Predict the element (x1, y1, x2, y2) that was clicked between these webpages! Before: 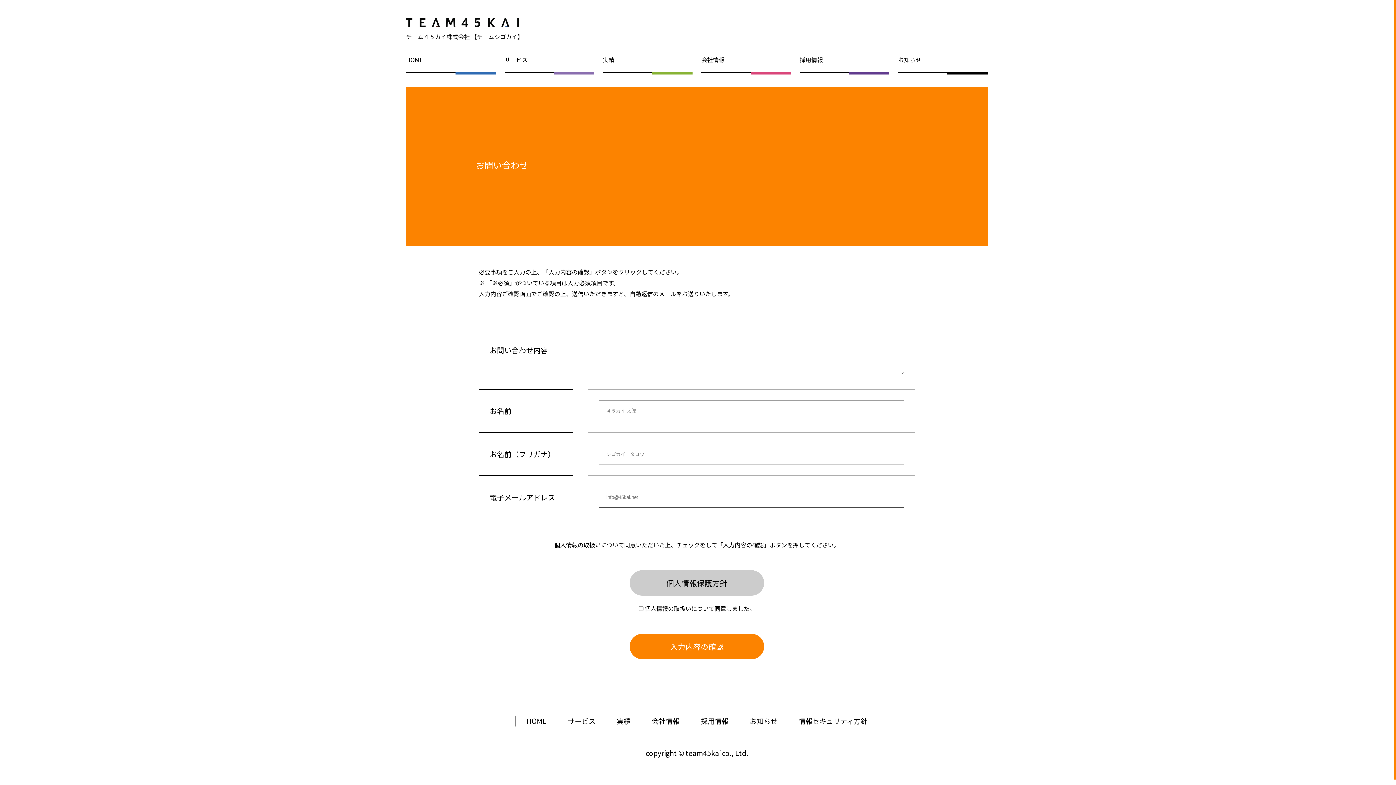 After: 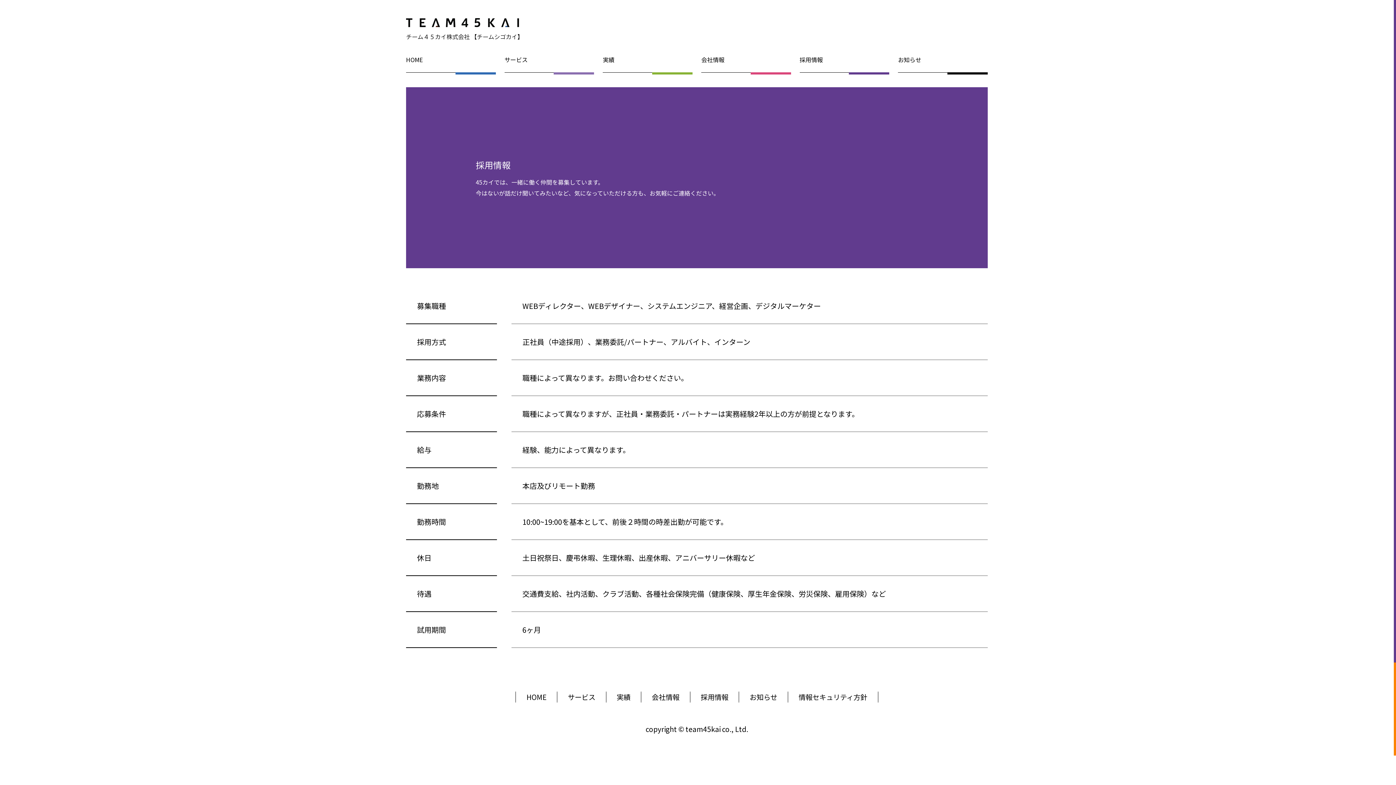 Action: bbox: (799, 54, 889, 72) label: 採用情報